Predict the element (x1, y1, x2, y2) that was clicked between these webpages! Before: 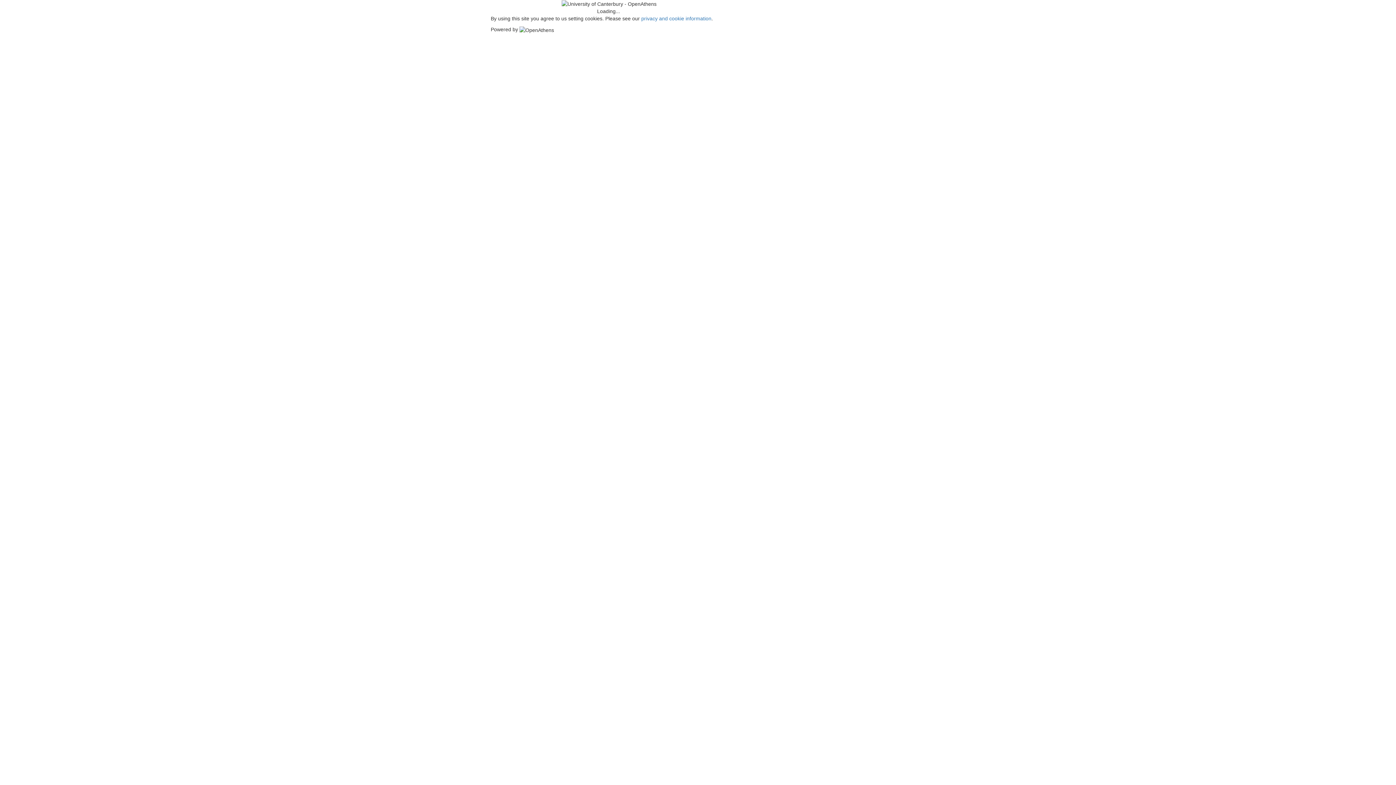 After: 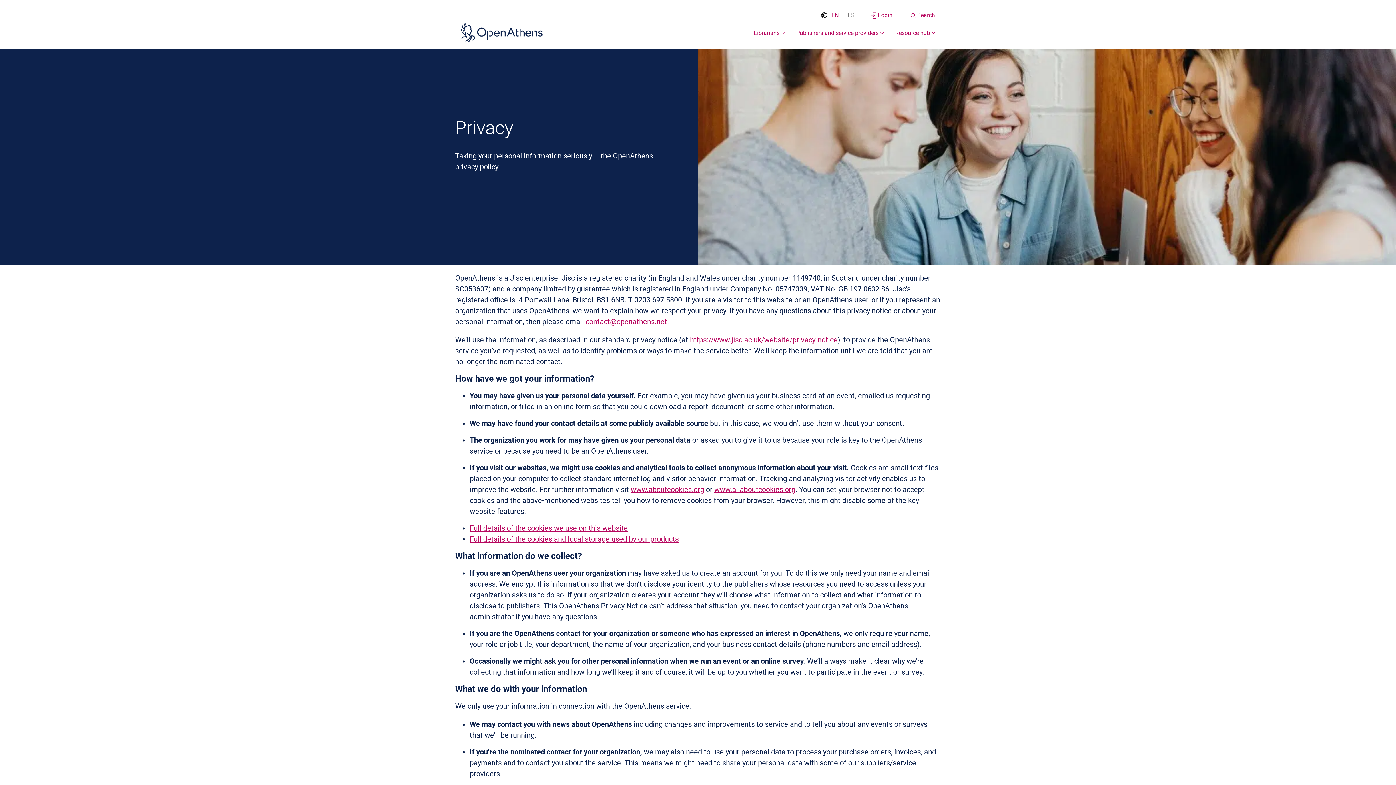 Action: label: privacy and cookie information bbox: (641, 15, 711, 21)